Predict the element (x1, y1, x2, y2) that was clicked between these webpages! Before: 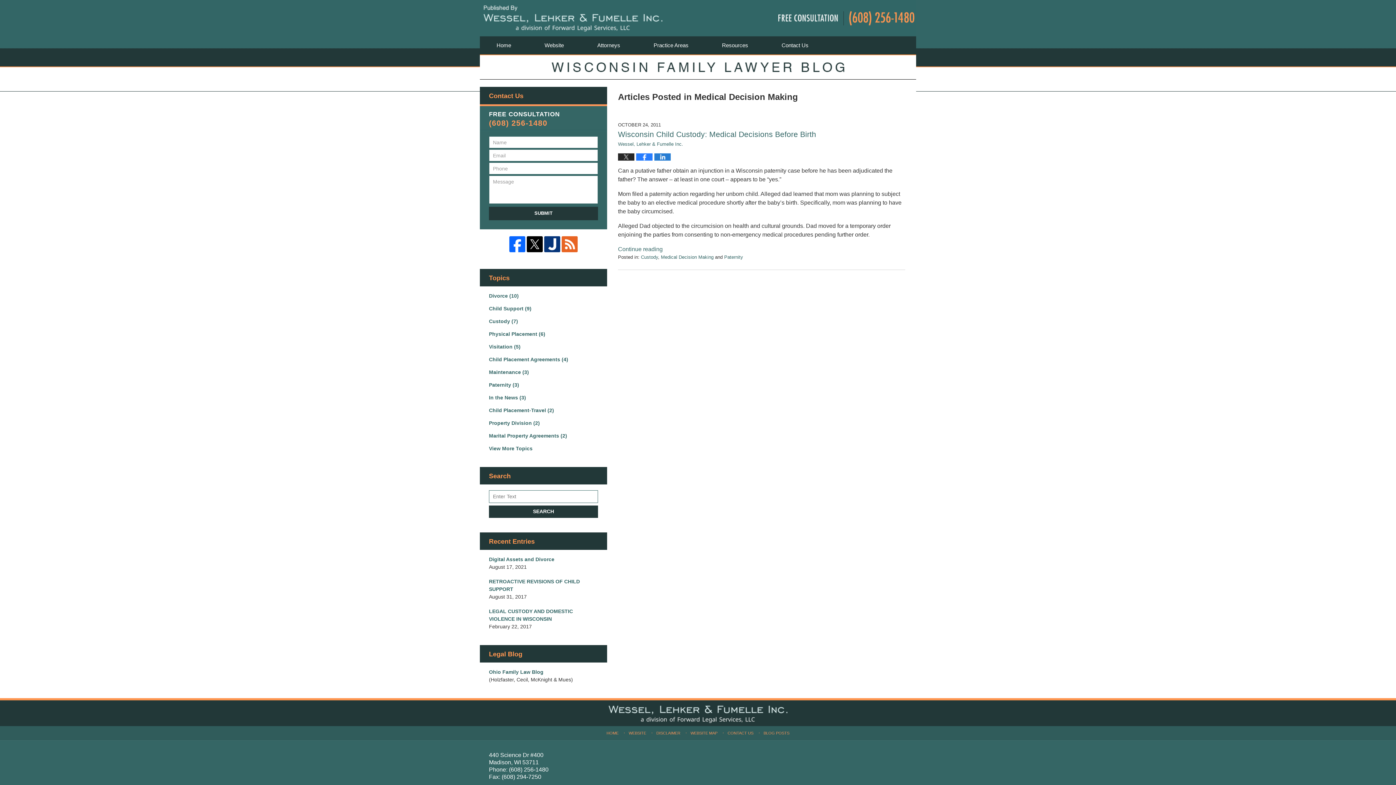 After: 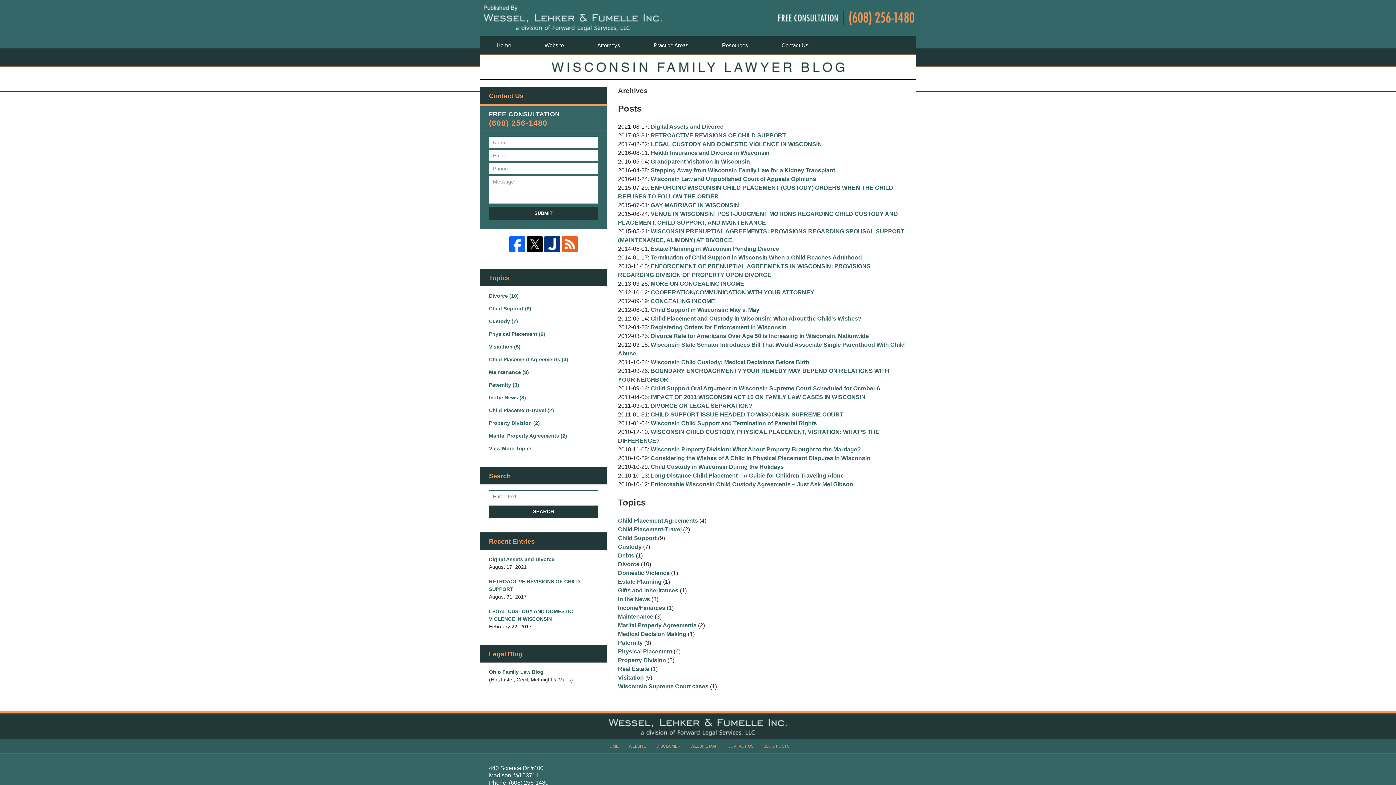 Action: label: BLOG POSTS bbox: (760, 729, 793, 737)